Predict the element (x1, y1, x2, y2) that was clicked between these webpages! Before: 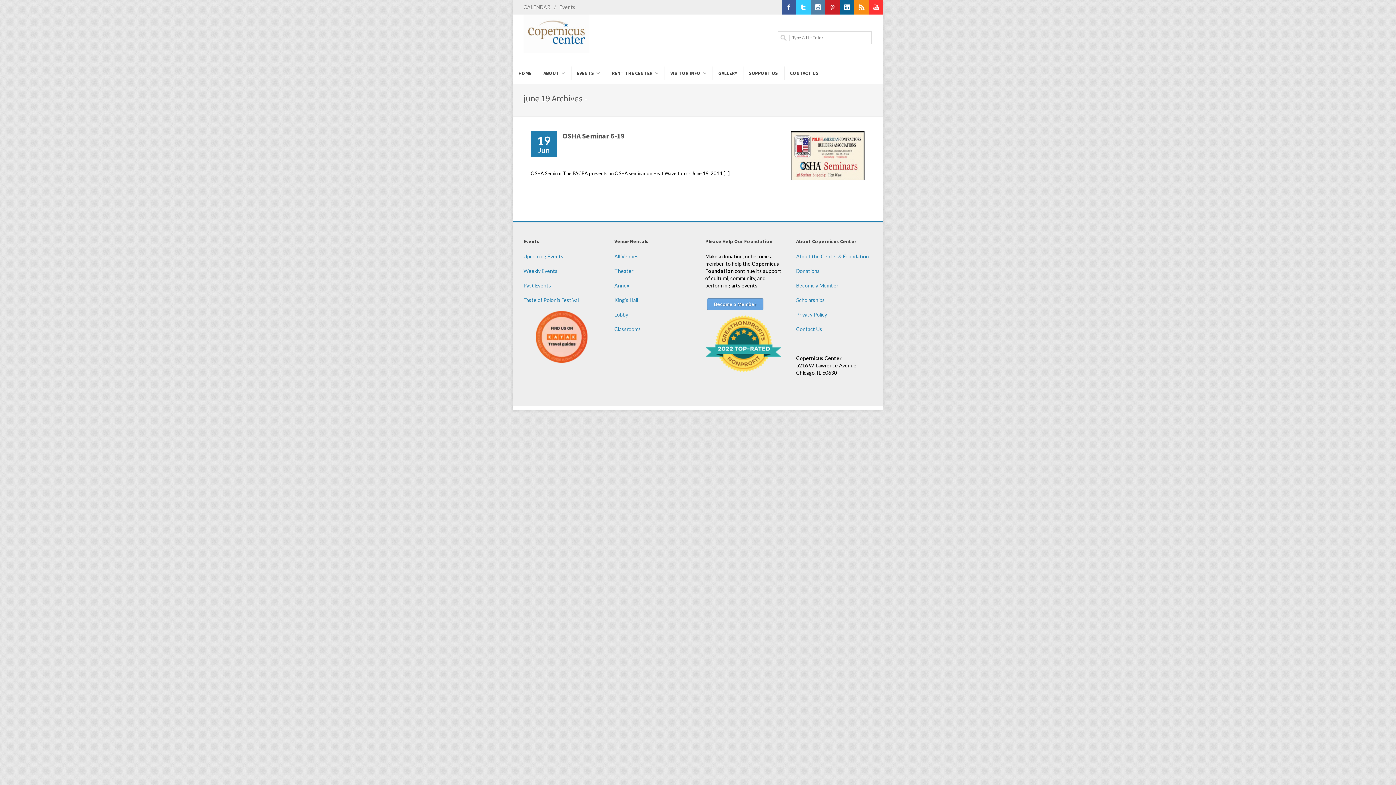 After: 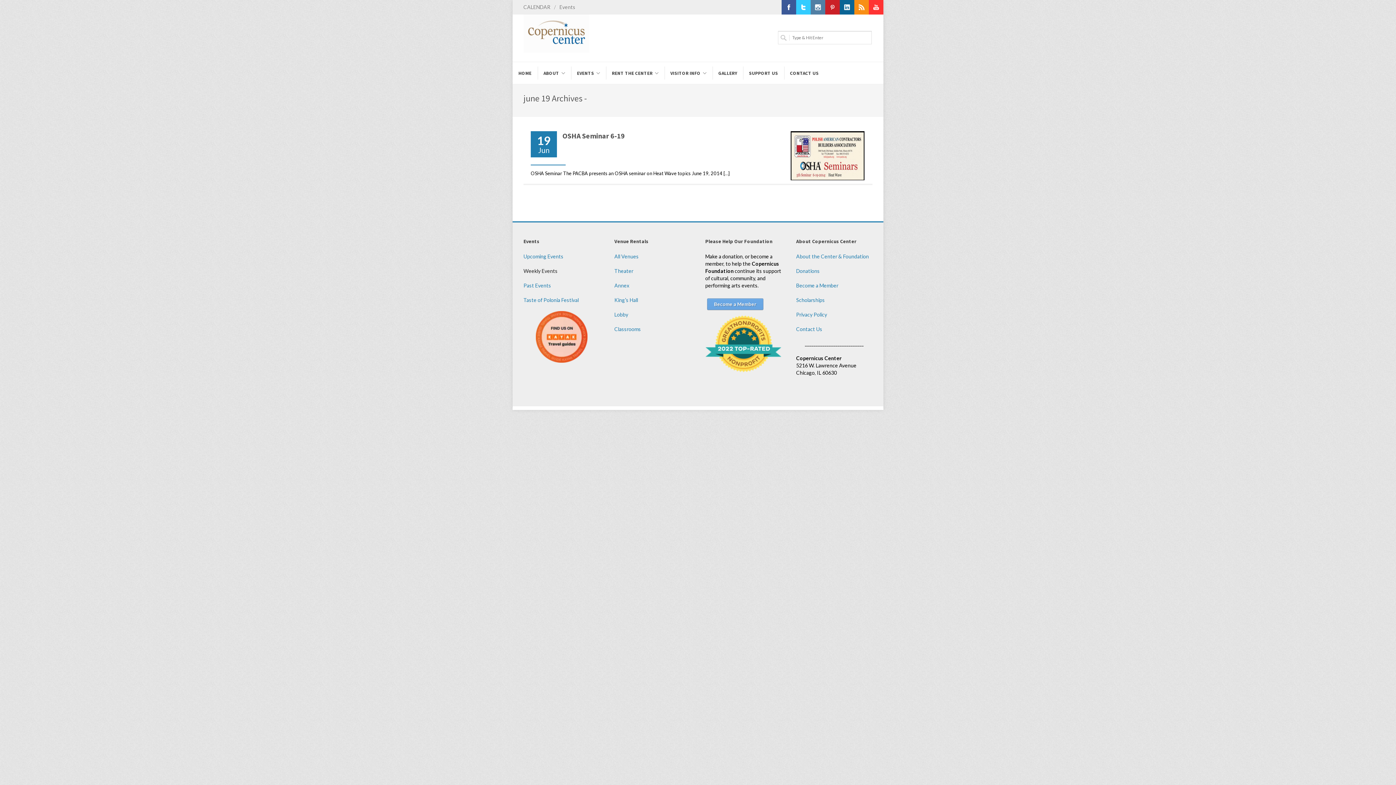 Action: bbox: (523, 268, 557, 274) label: Weekly Events